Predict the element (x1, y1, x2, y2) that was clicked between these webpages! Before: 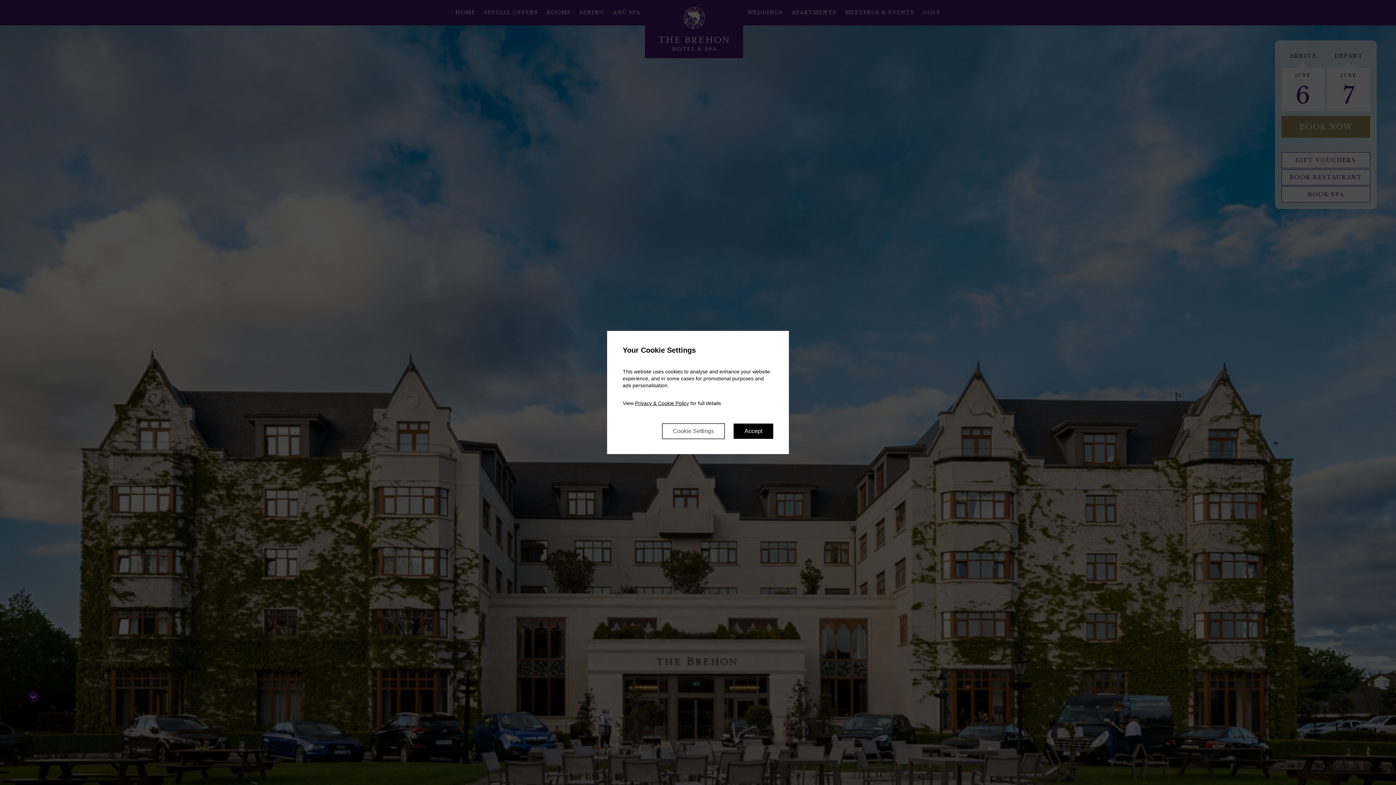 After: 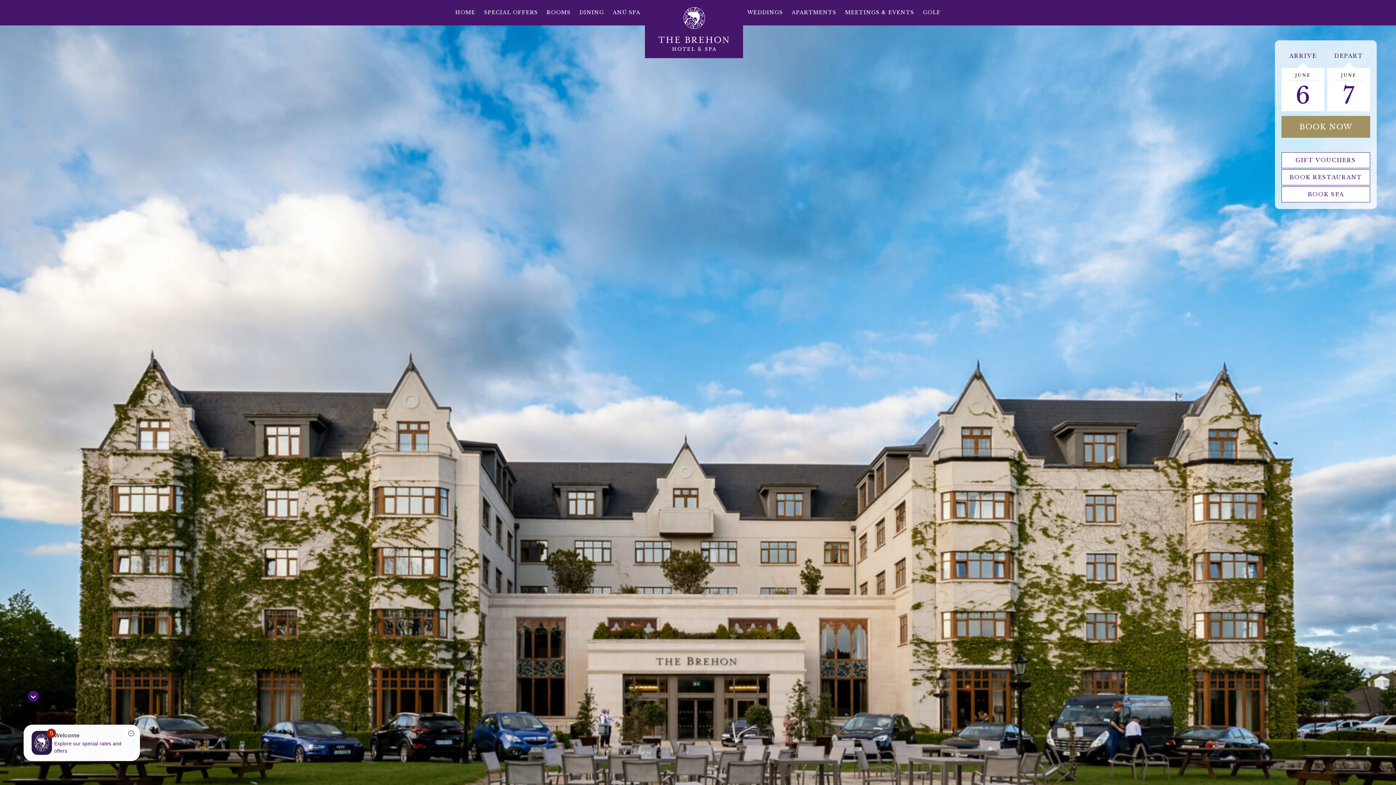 Action: label: Accept bbox: (733, 423, 773, 439)